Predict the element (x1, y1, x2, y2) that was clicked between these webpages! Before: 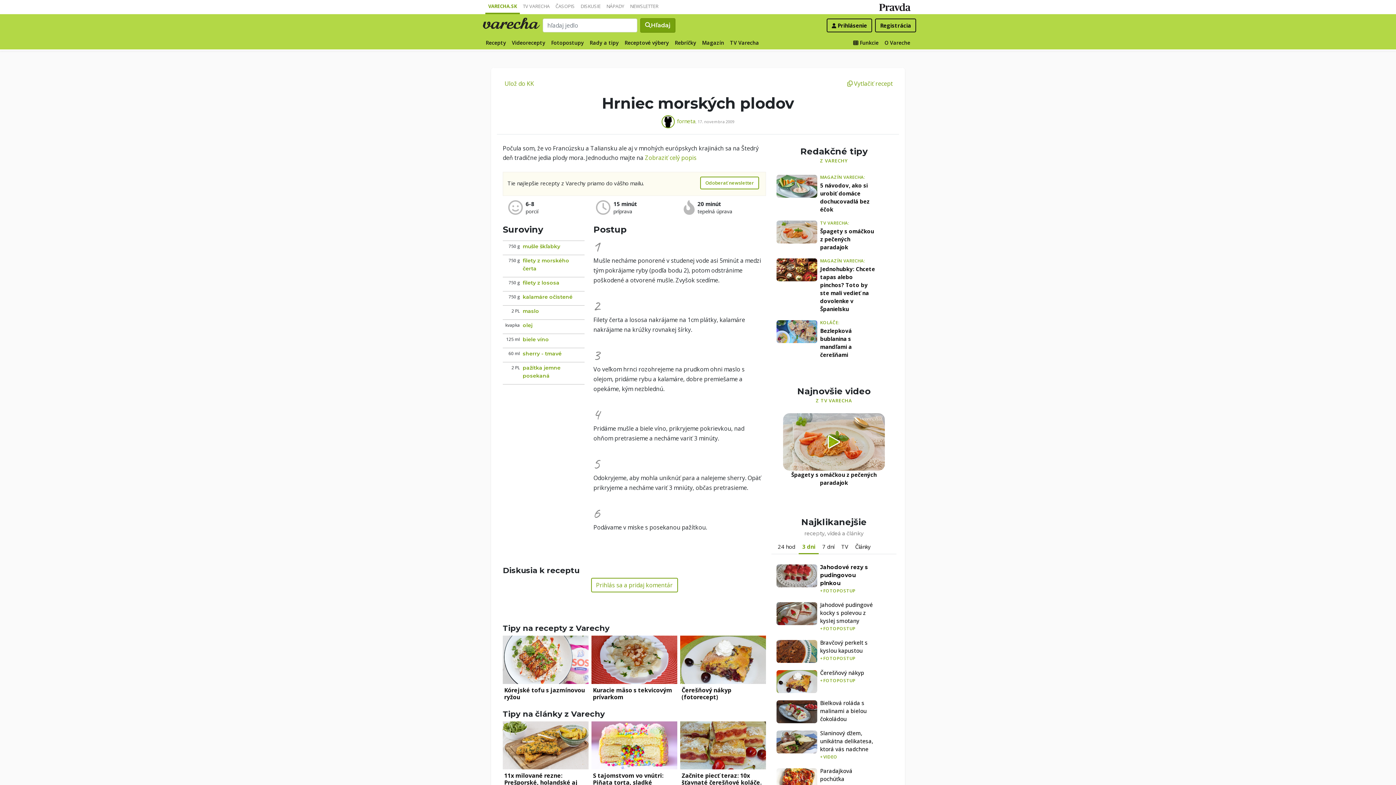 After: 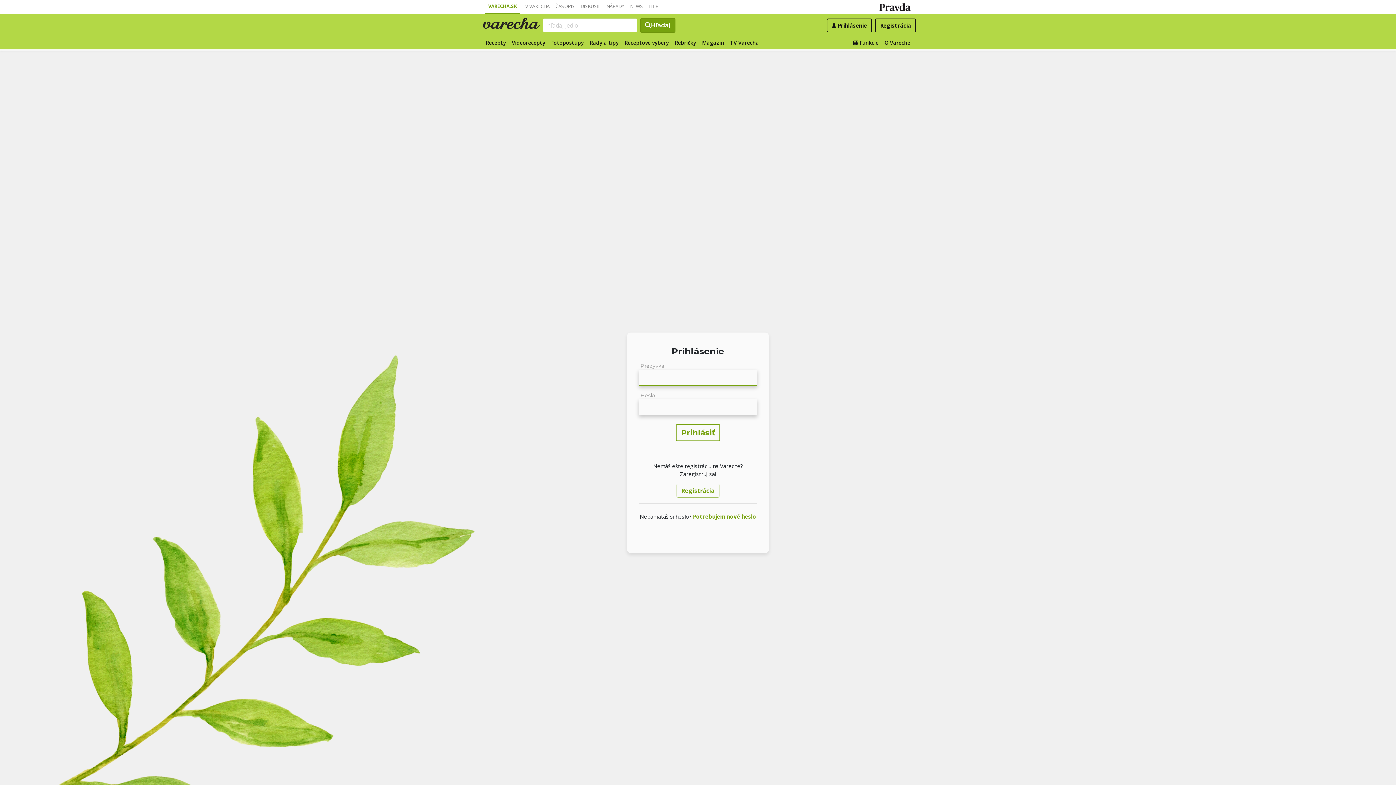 Action: label:  Prihlásenie bbox: (826, 18, 872, 32)